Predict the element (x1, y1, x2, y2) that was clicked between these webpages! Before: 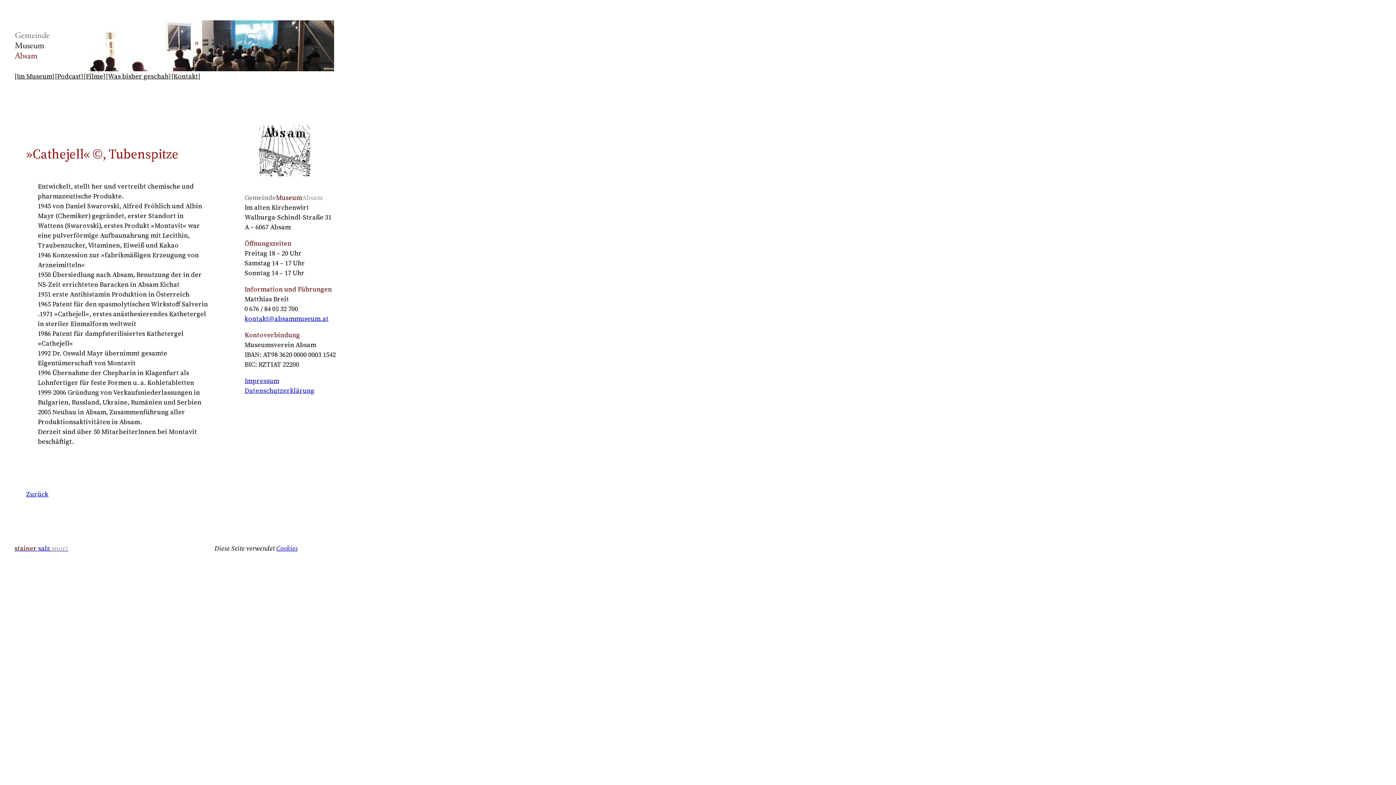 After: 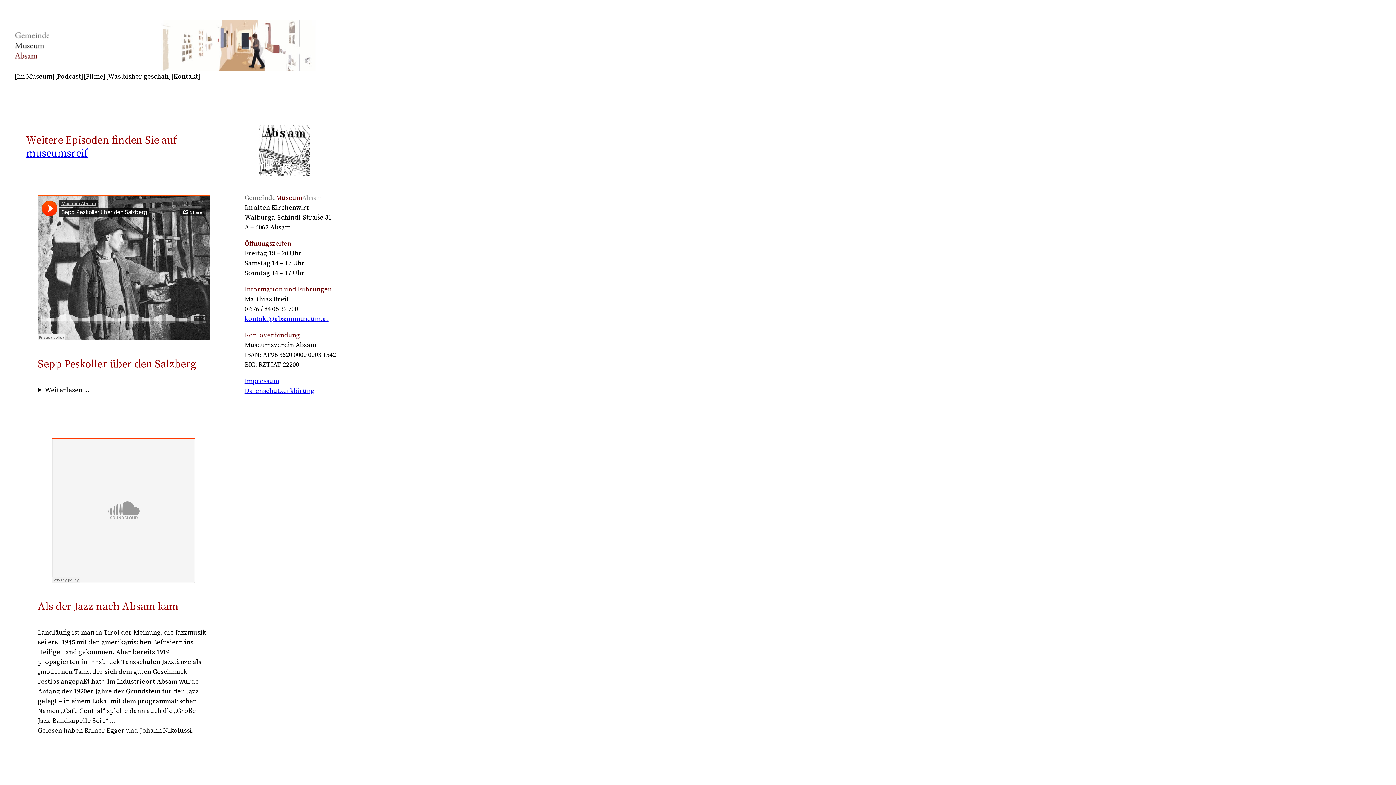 Action: bbox: (54, 71, 83, 81) label: [Podcast]